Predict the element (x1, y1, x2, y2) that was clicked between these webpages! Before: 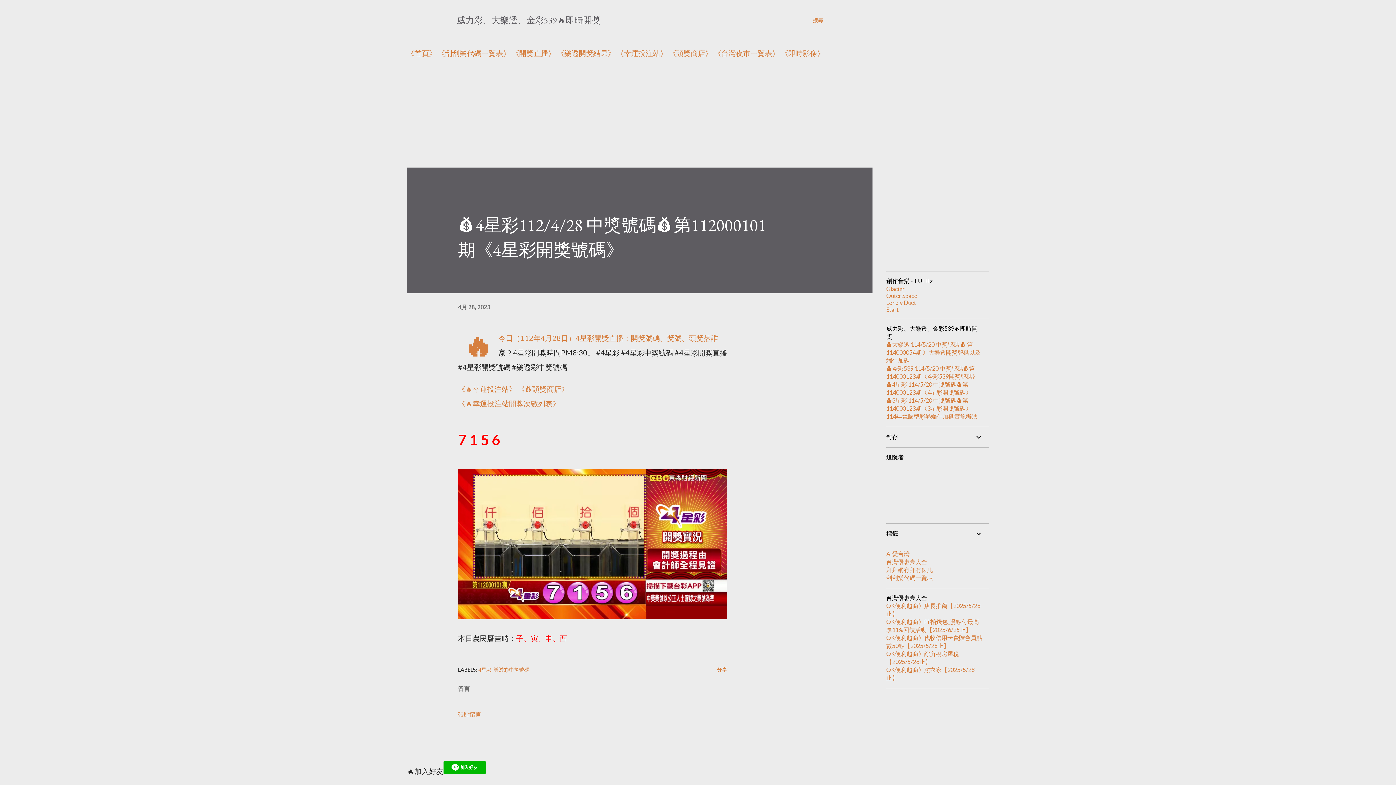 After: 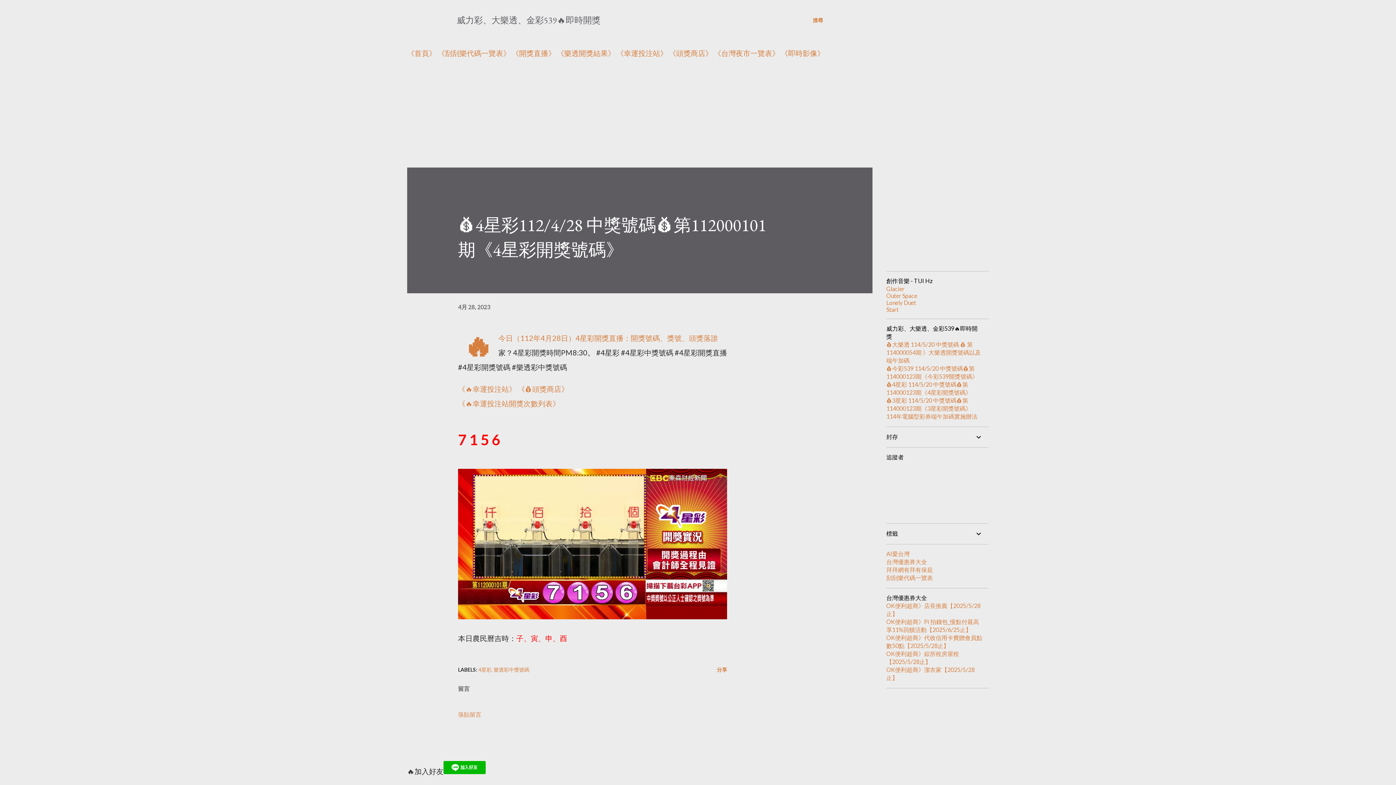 Action: bbox: (437, 48, 510, 57) label: 《刮刮樂代碼一覽表》